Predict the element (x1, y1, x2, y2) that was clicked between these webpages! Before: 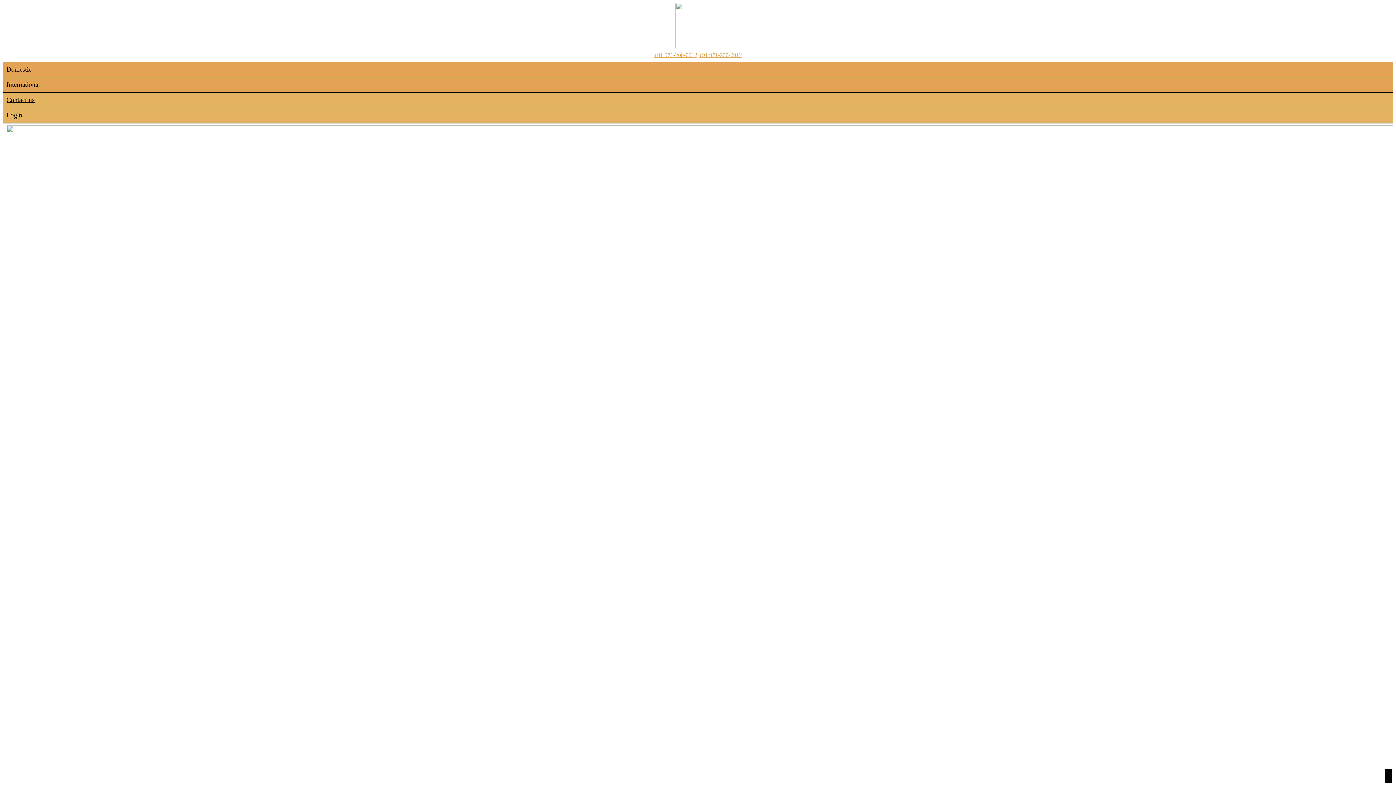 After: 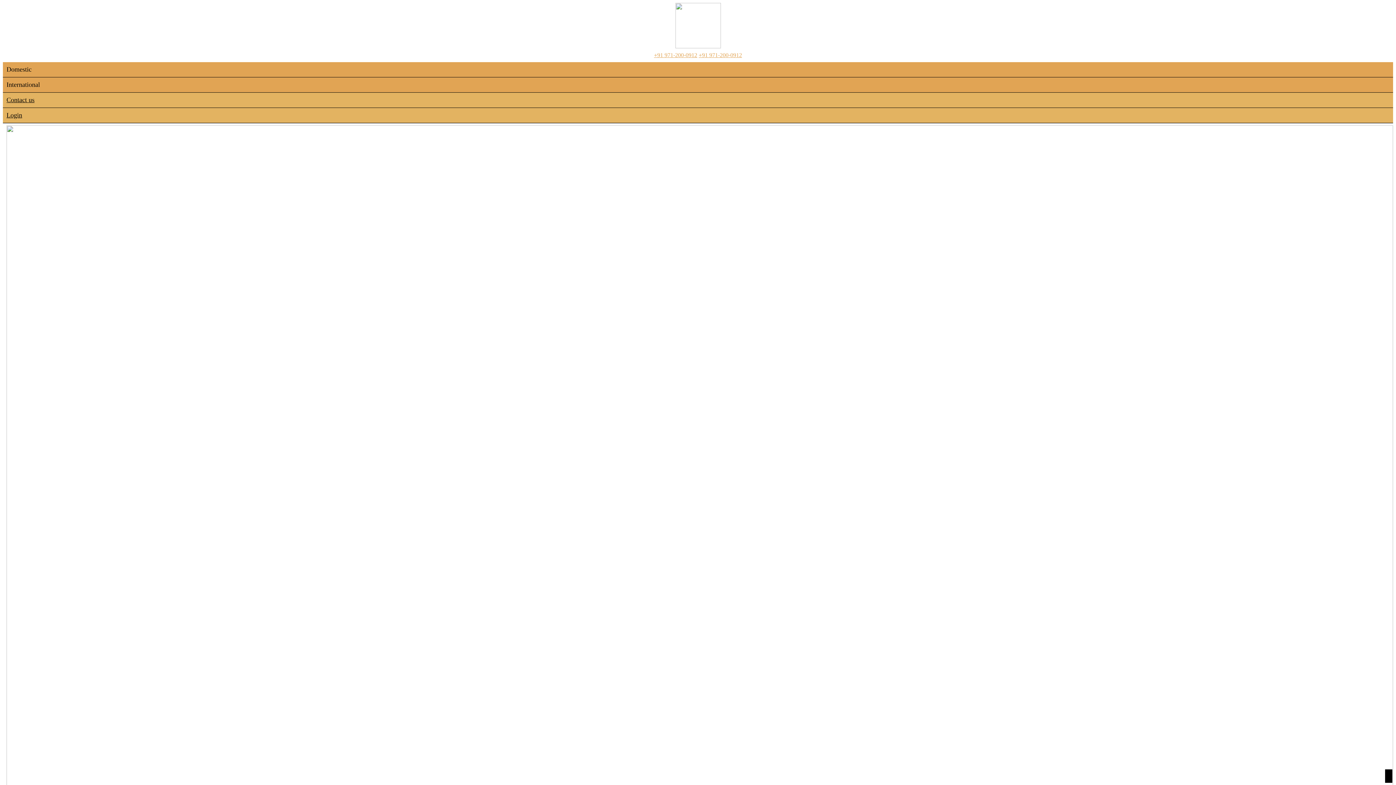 Action: label: Login bbox: (6, 111, 22, 118)